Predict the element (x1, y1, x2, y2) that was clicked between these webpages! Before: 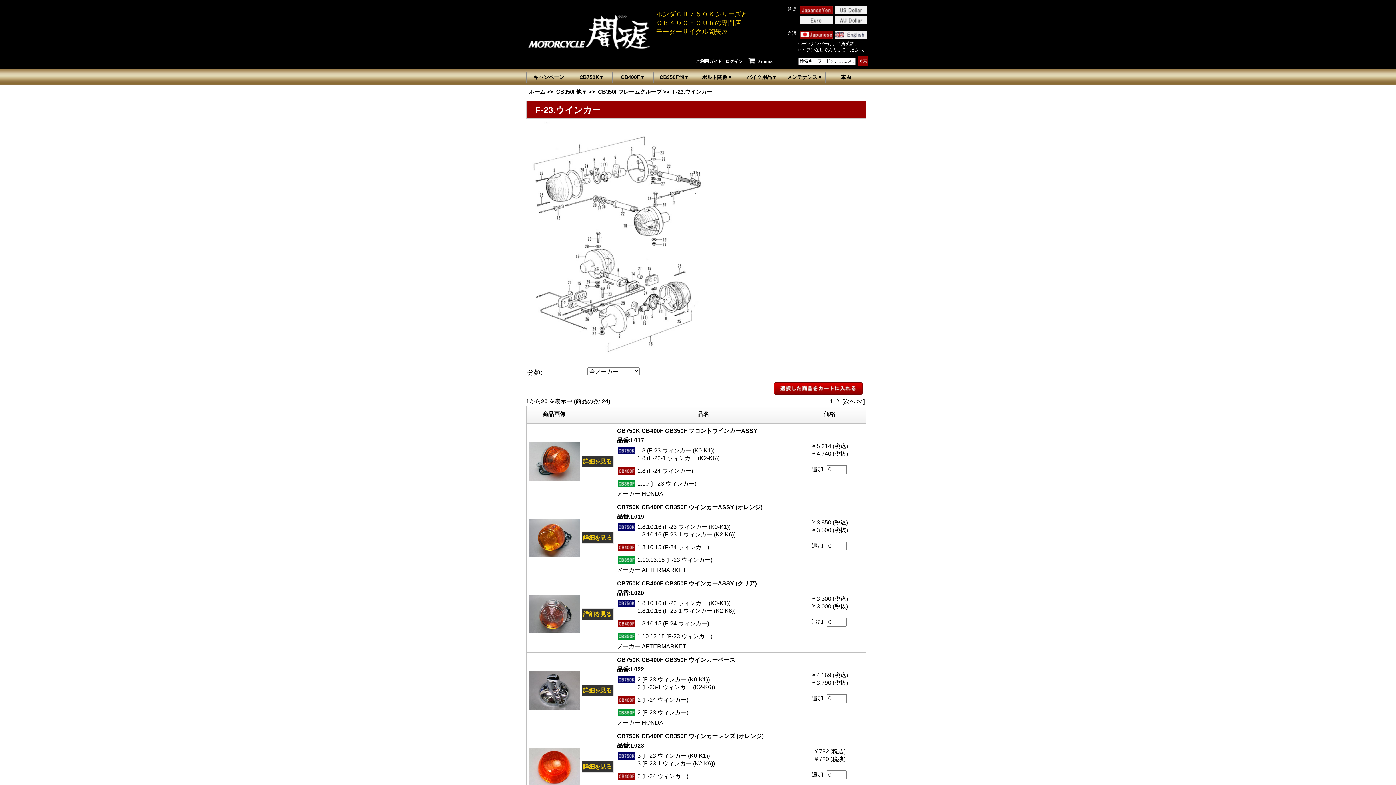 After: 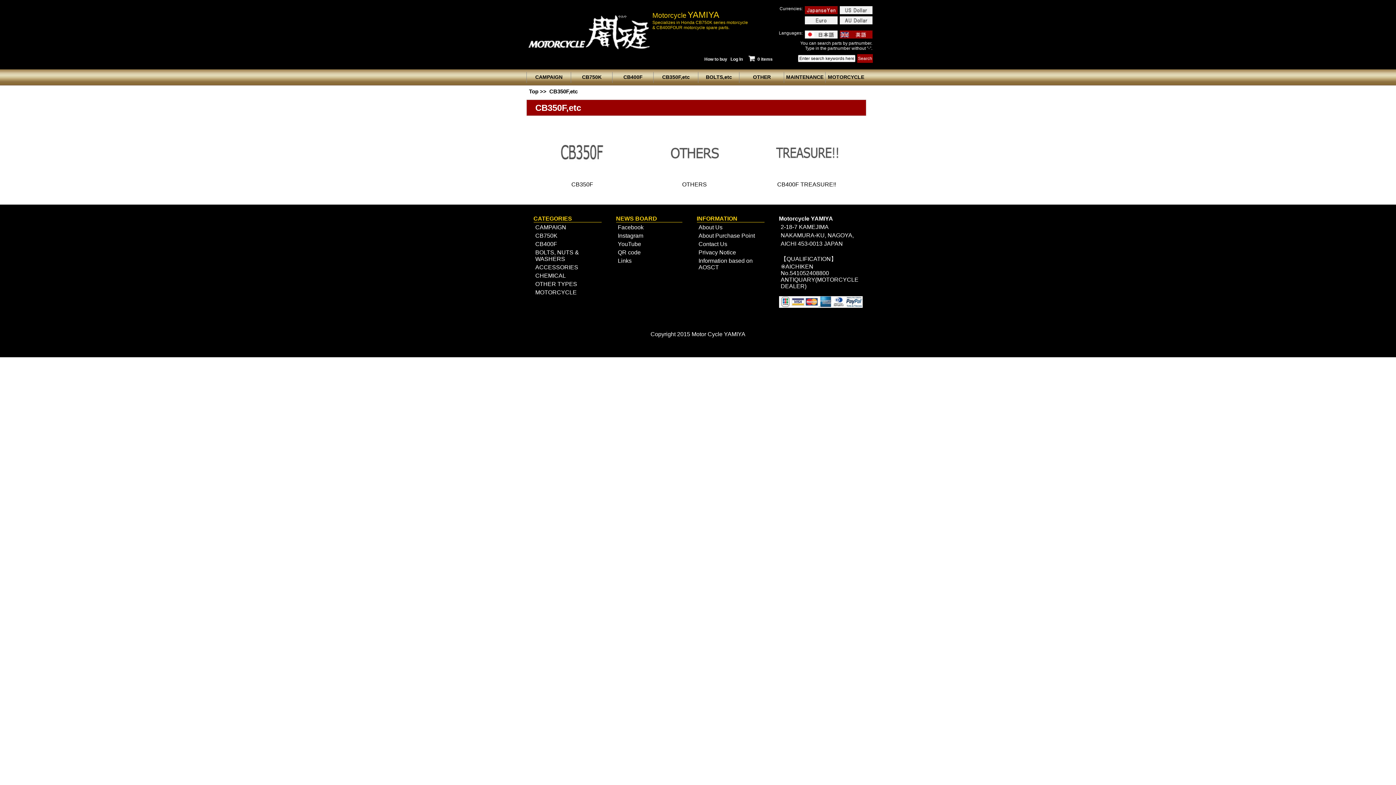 Action: bbox: (556, 88, 587, 94) label: CB350F他▼